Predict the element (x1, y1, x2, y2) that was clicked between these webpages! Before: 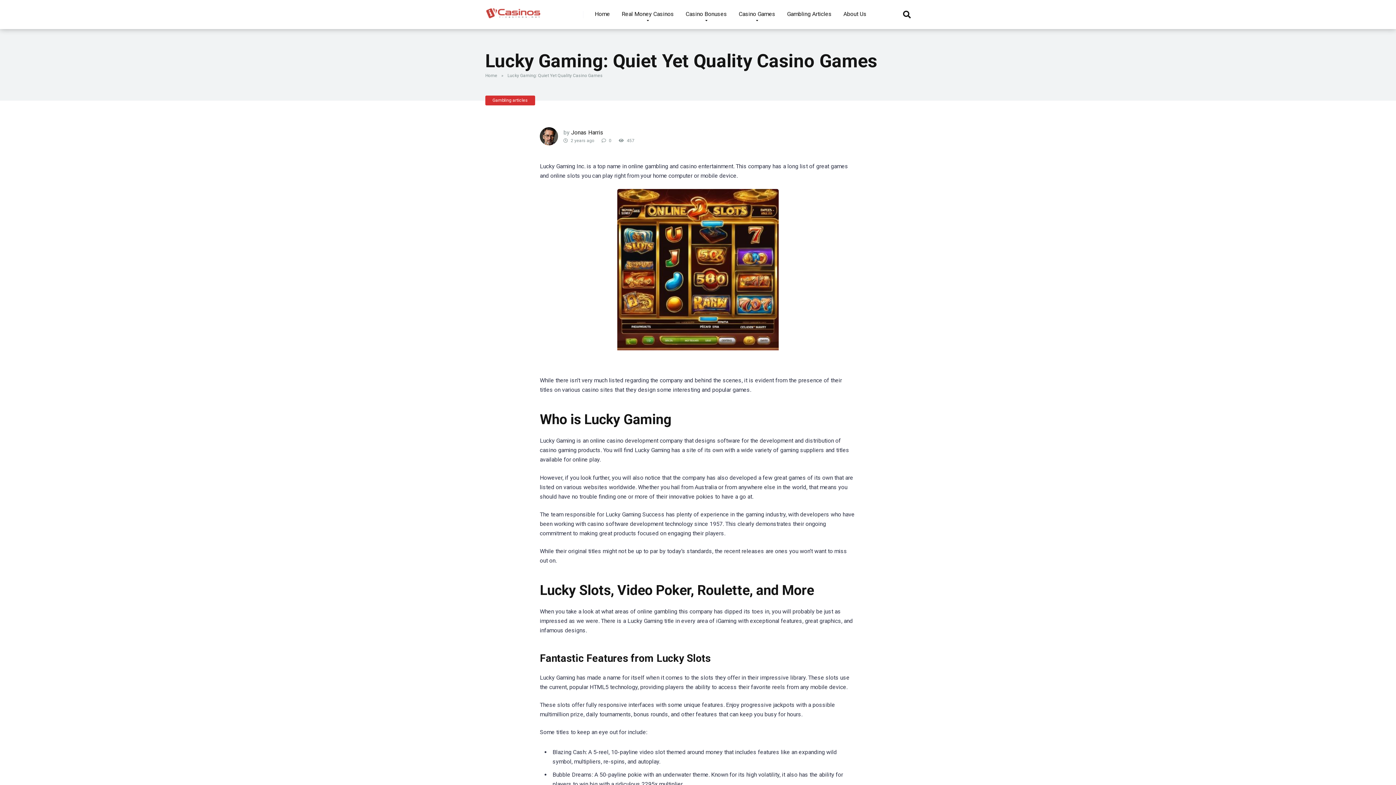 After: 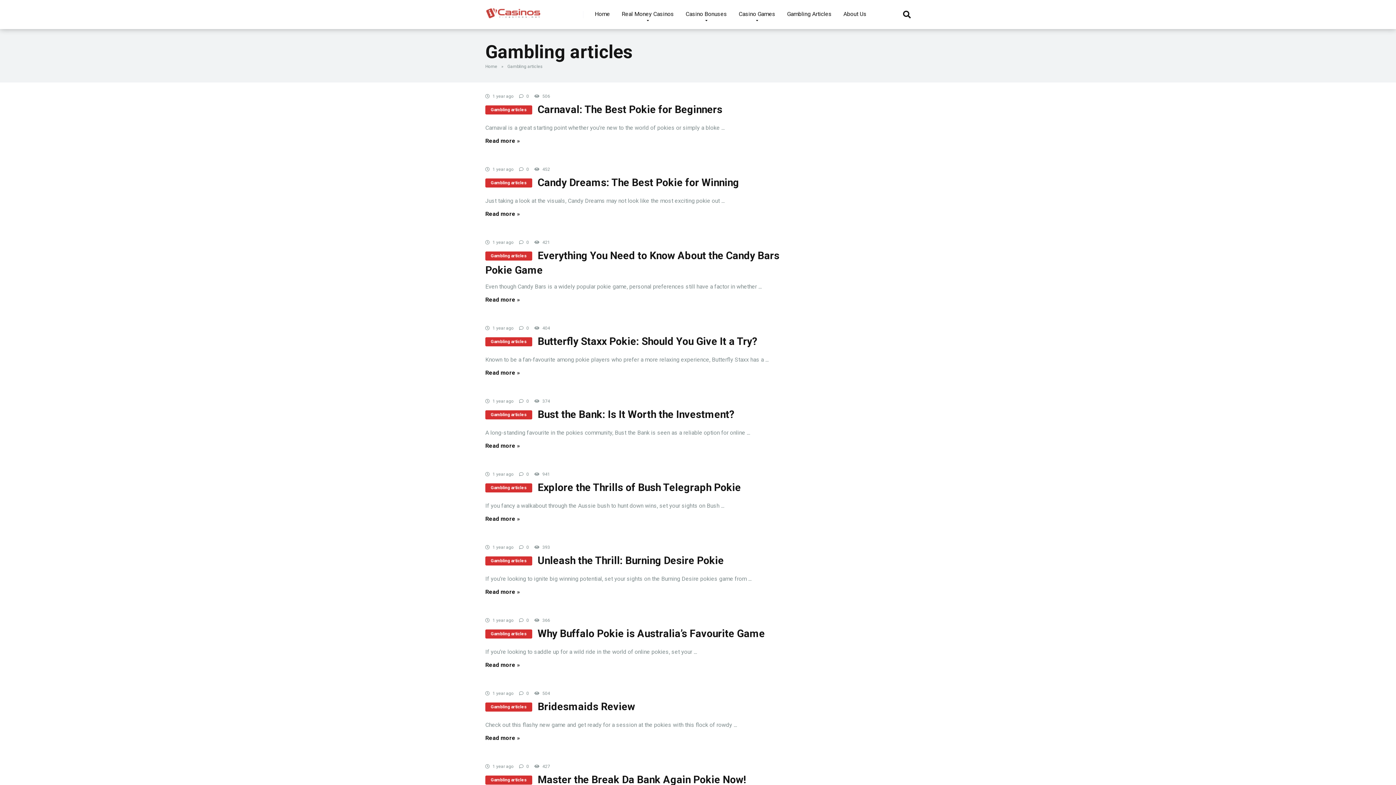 Action: label: Gambling articles bbox: (485, 95, 535, 105)